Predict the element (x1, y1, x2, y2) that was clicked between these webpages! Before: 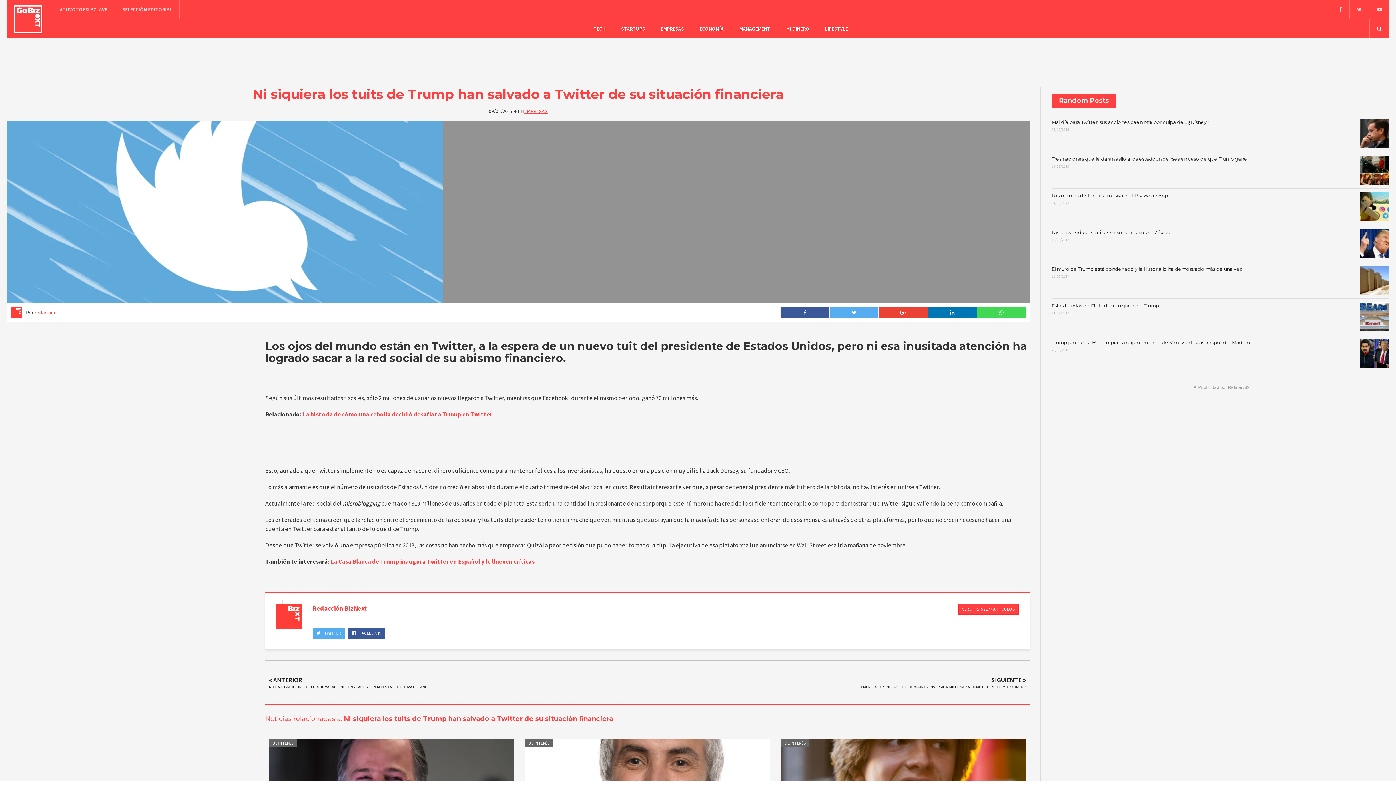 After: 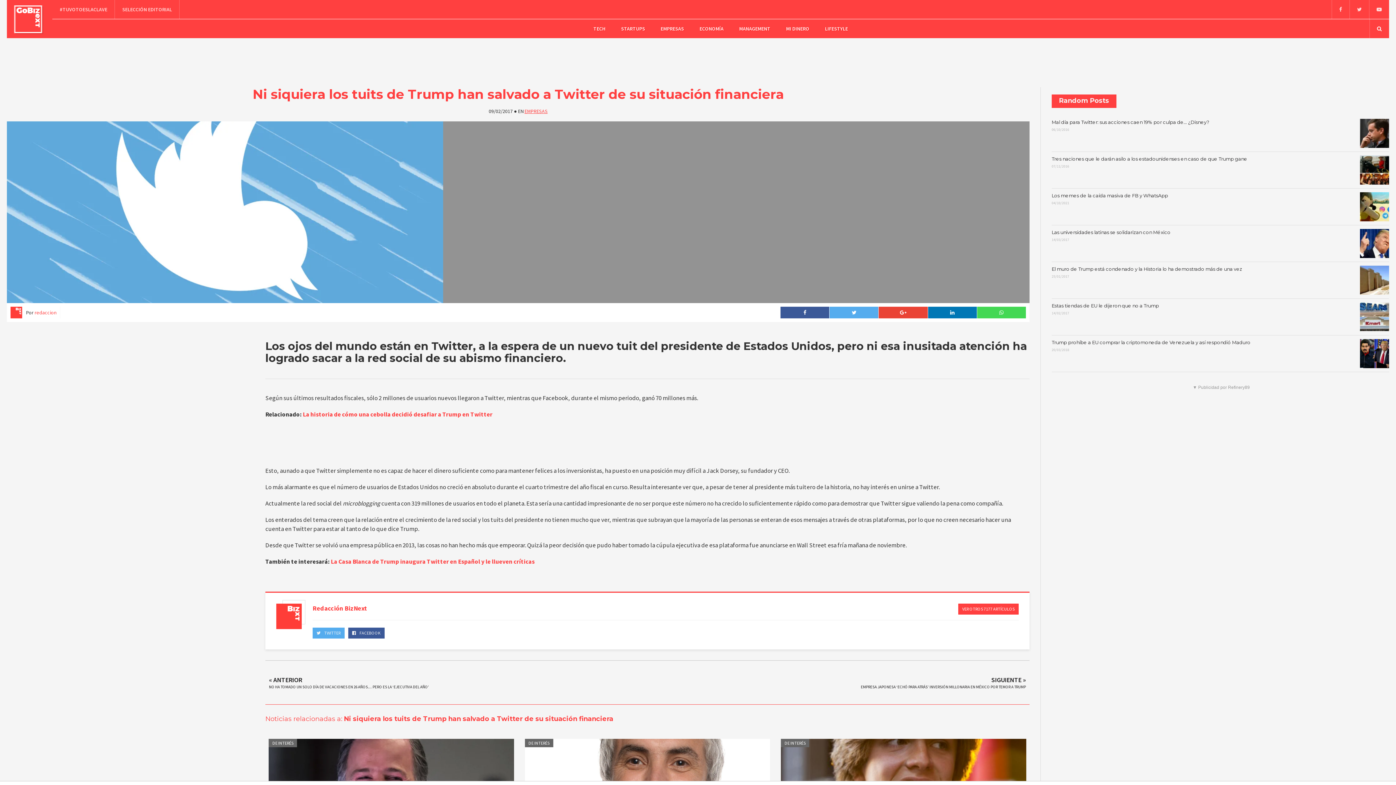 Action: bbox: (976, 306, 1026, 318)